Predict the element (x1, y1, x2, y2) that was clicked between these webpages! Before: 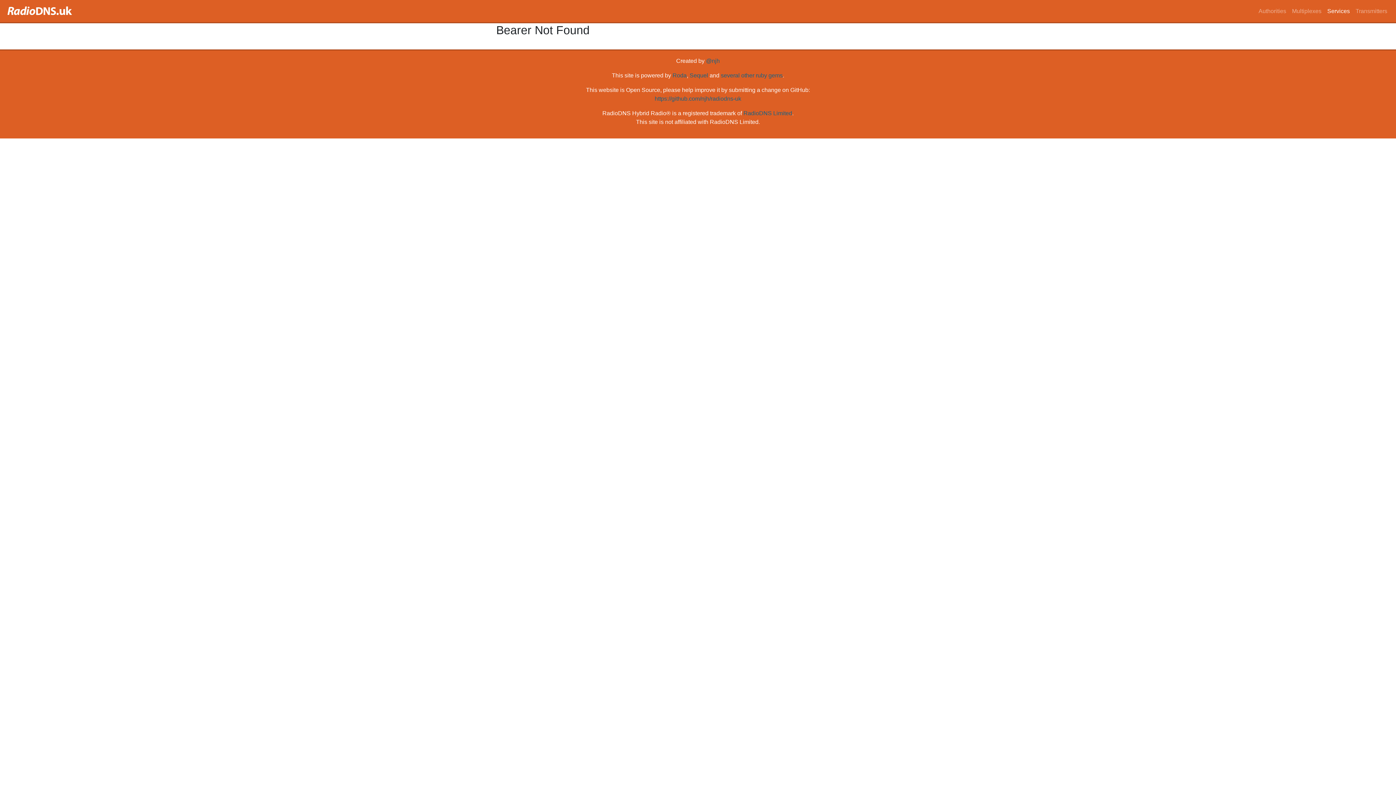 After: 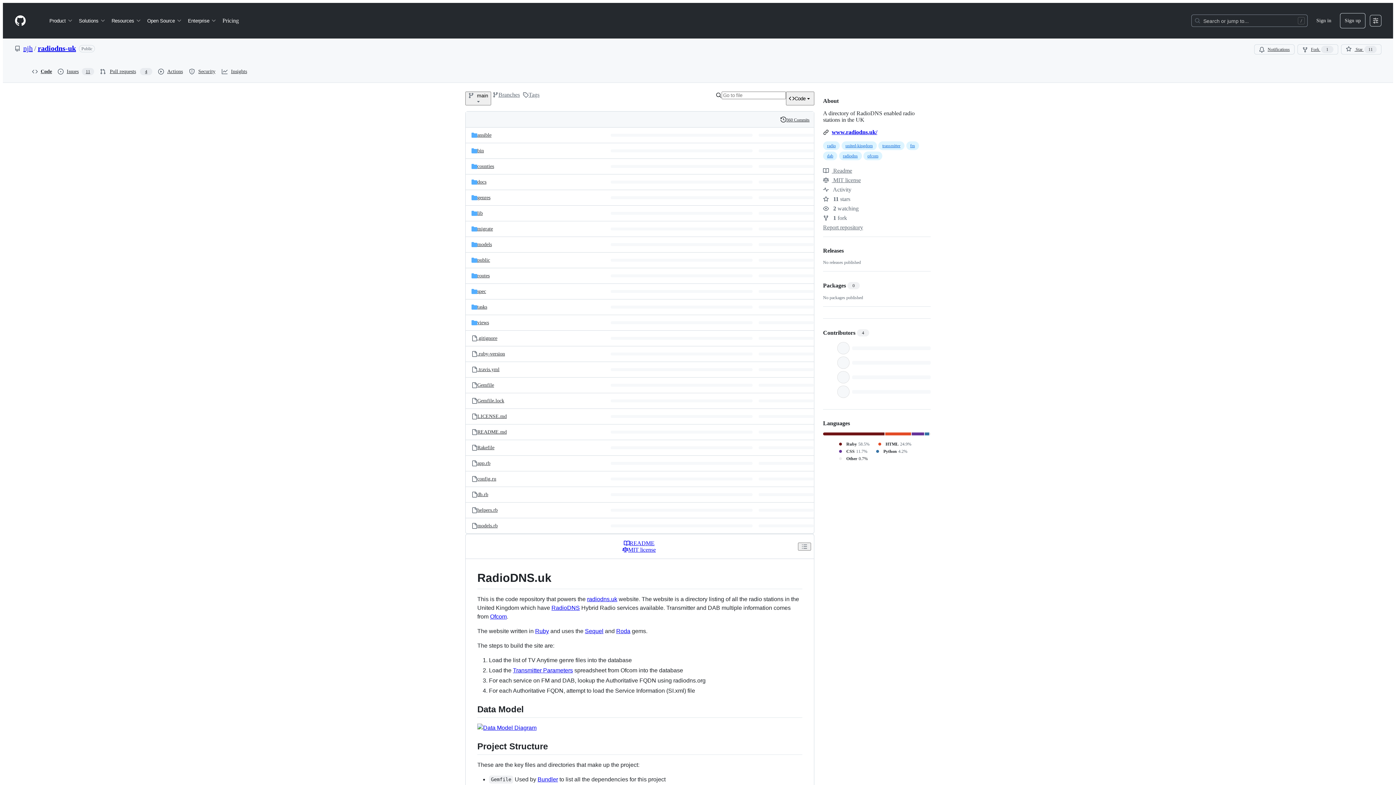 Action: label: https://github.com/njh/radiodns-uk bbox: (654, 95, 741, 101)